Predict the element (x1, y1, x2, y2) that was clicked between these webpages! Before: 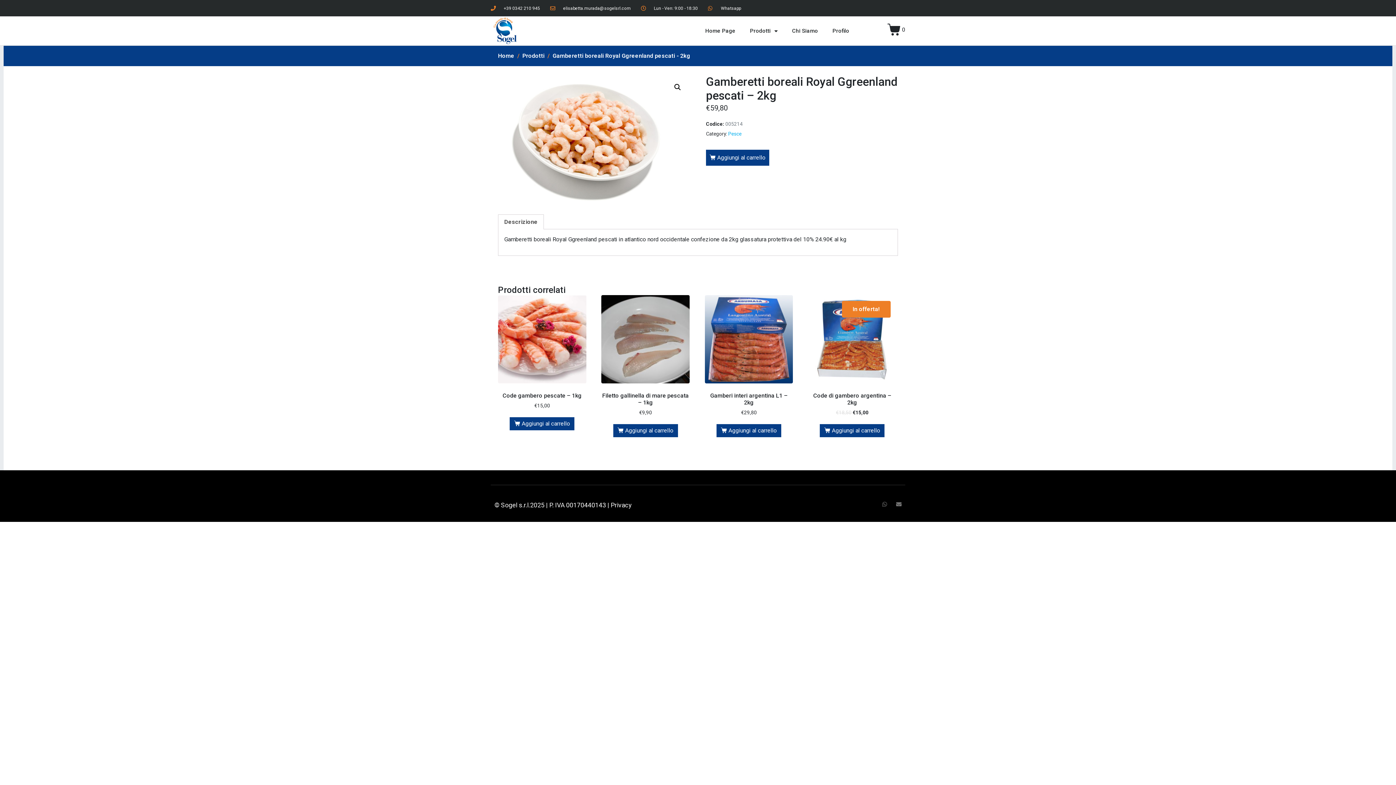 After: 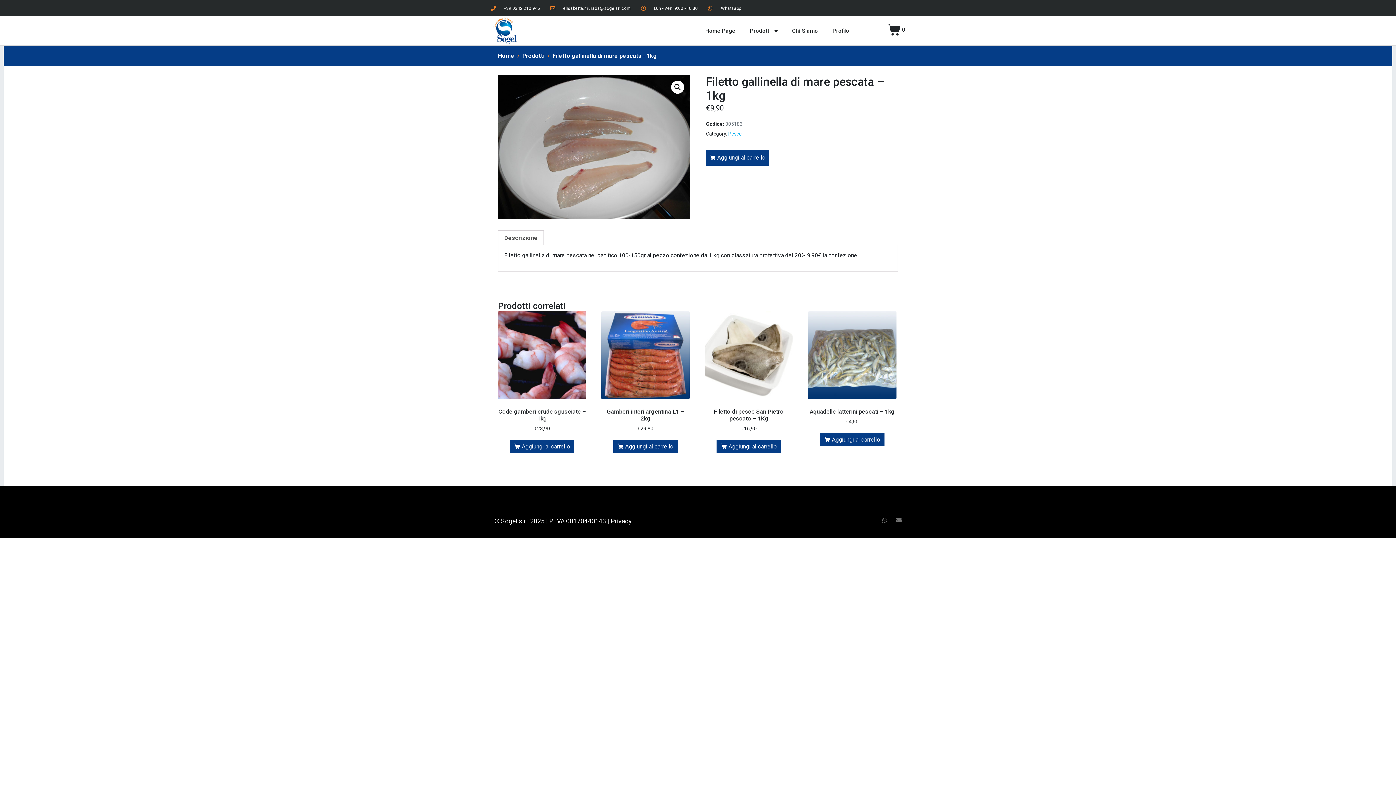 Action: label: Filetto gallinella di mare pescata – 1kg
€9,90 bbox: (601, 295, 689, 416)